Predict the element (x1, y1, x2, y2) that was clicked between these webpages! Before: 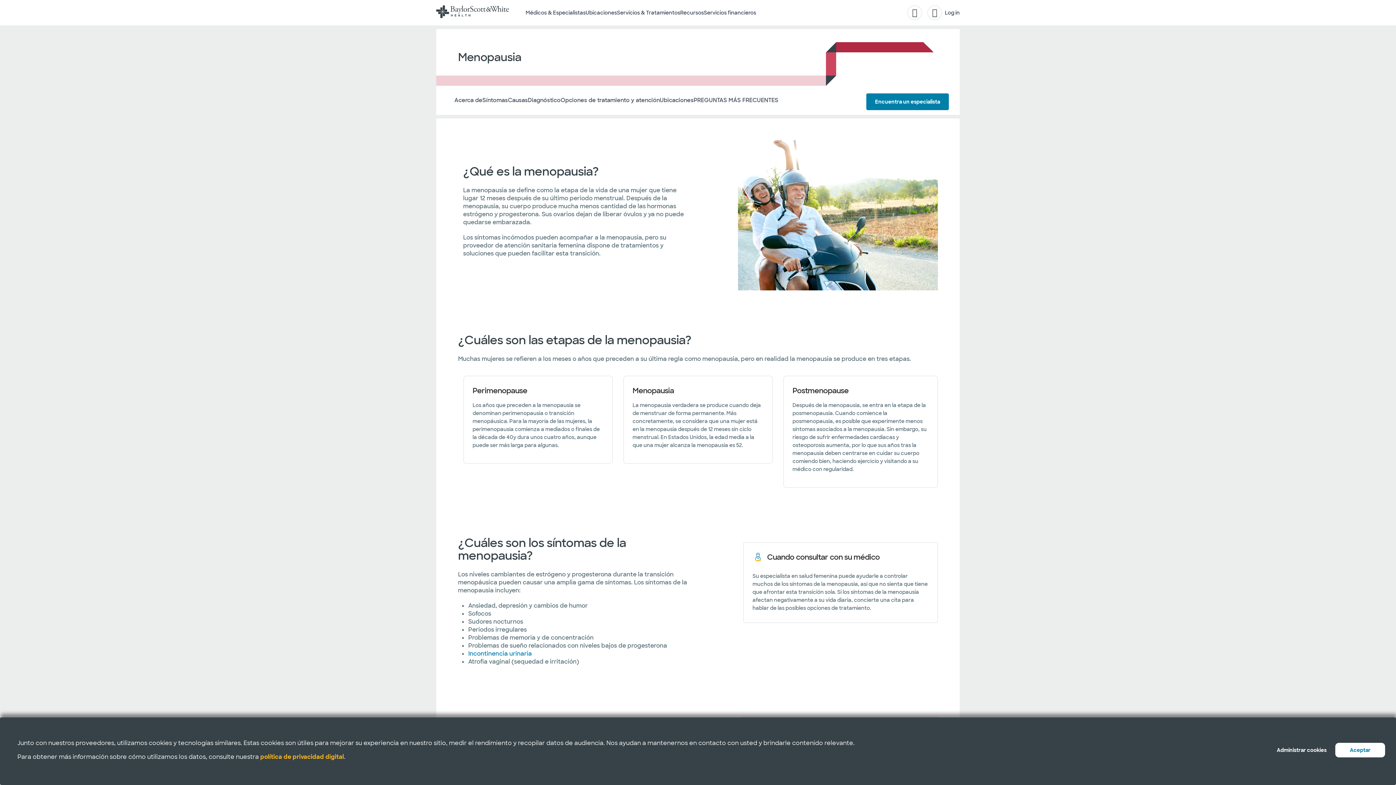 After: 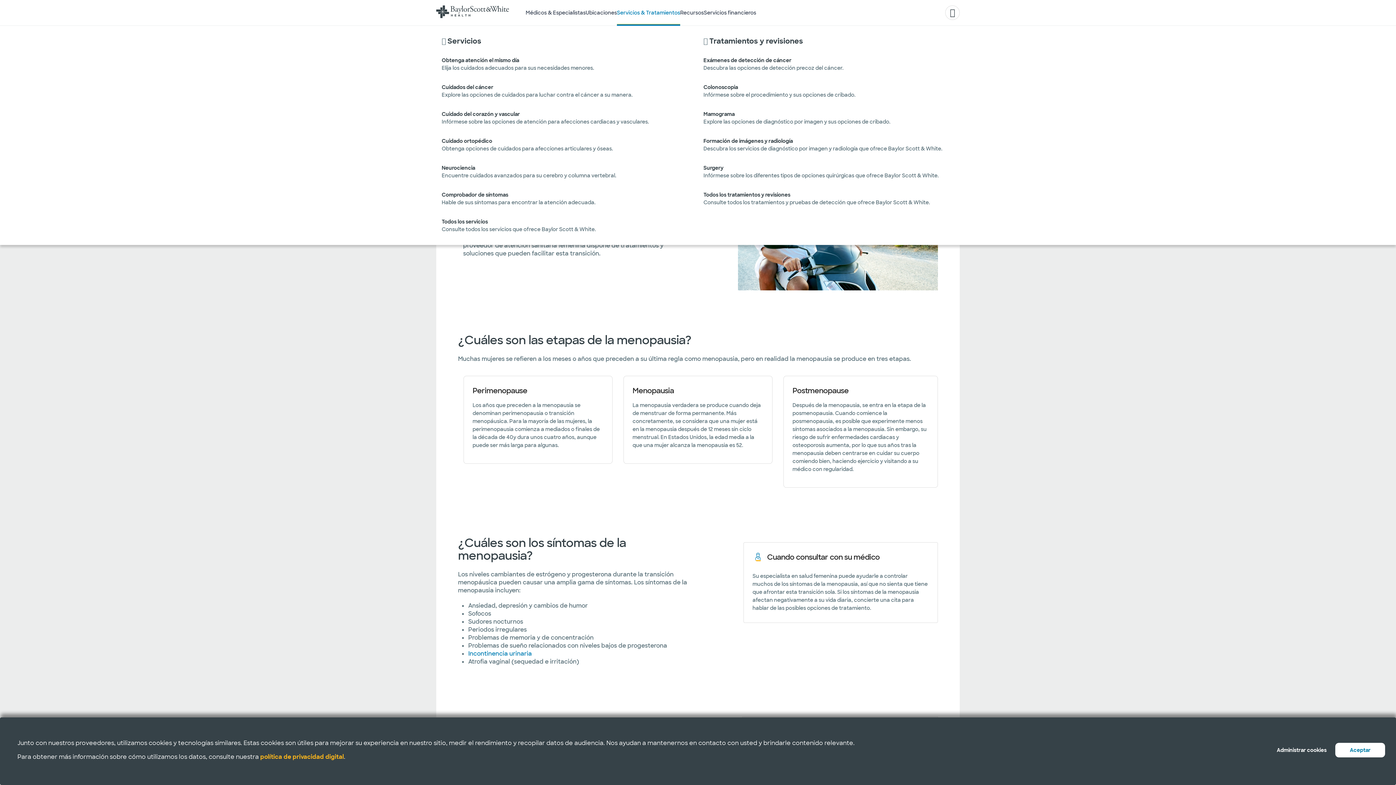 Action: label: Servicios & Tratamientos bbox: (617, 0, 680, 25)